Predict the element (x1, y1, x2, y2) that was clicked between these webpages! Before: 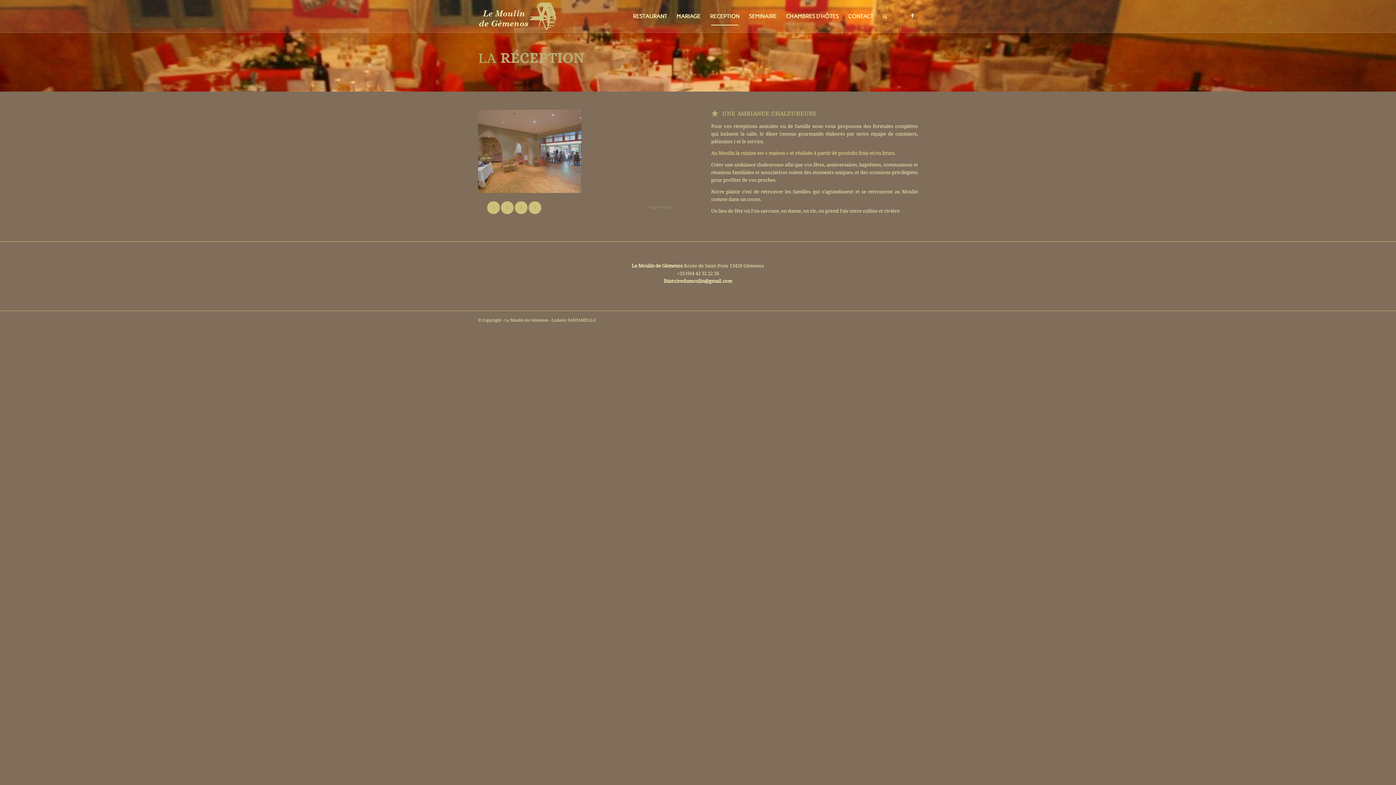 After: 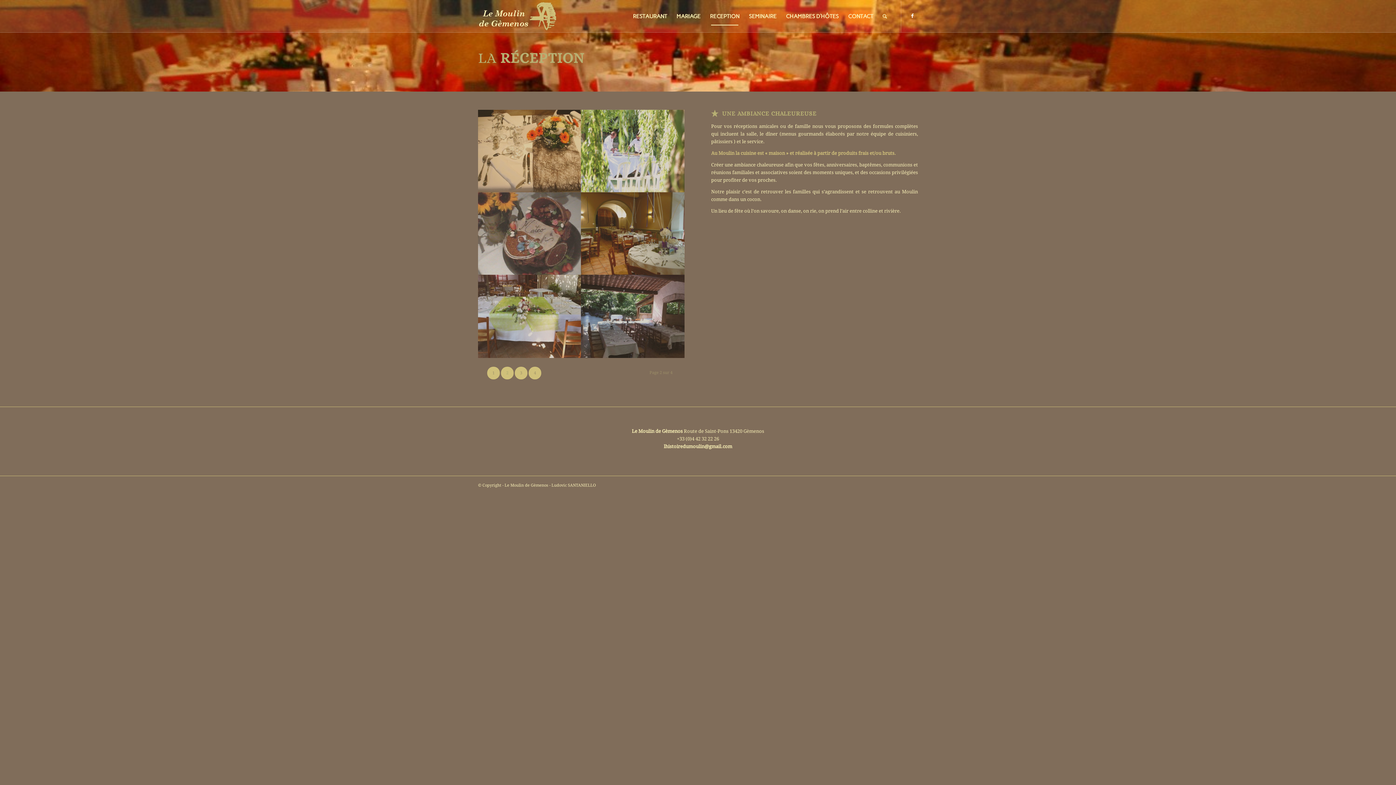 Action: label: 2 bbox: (501, 201, 513, 214)